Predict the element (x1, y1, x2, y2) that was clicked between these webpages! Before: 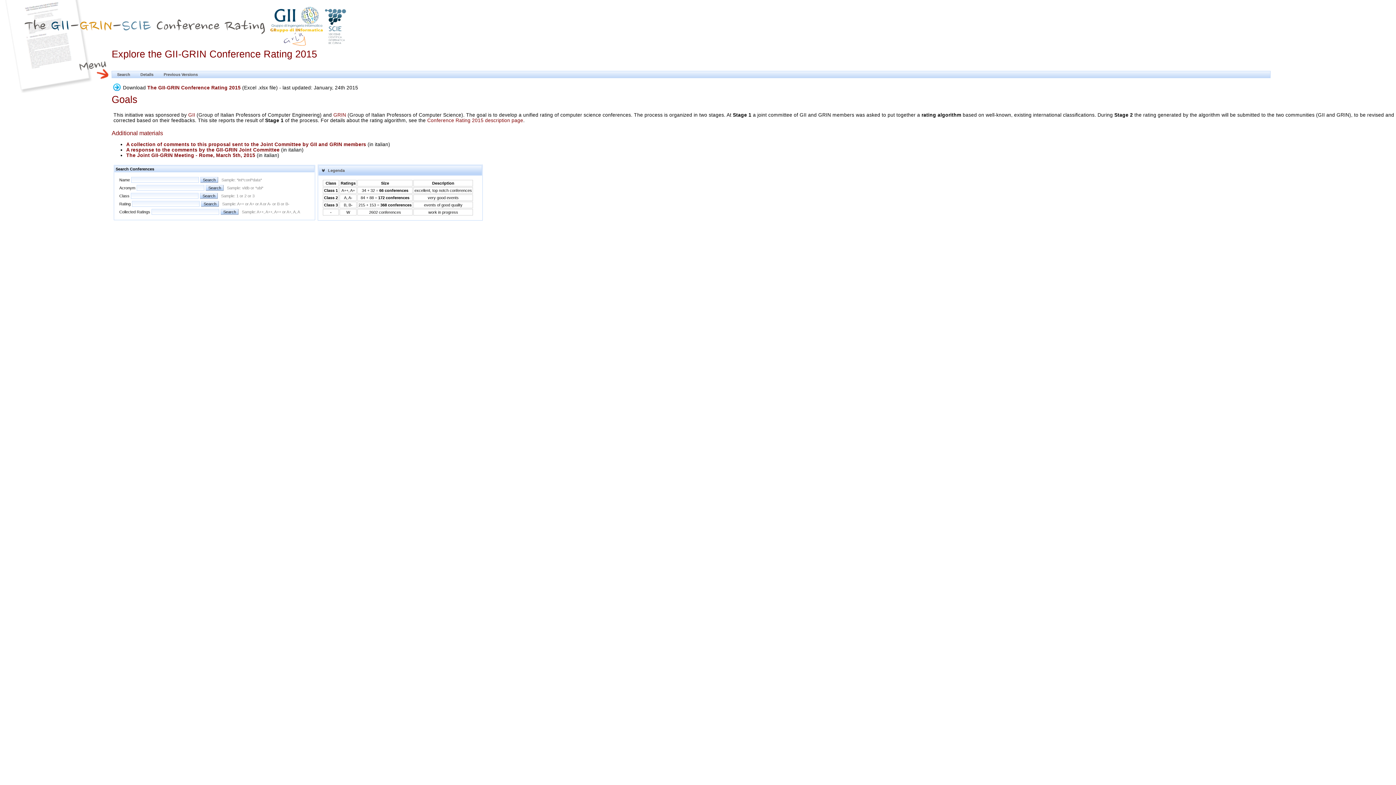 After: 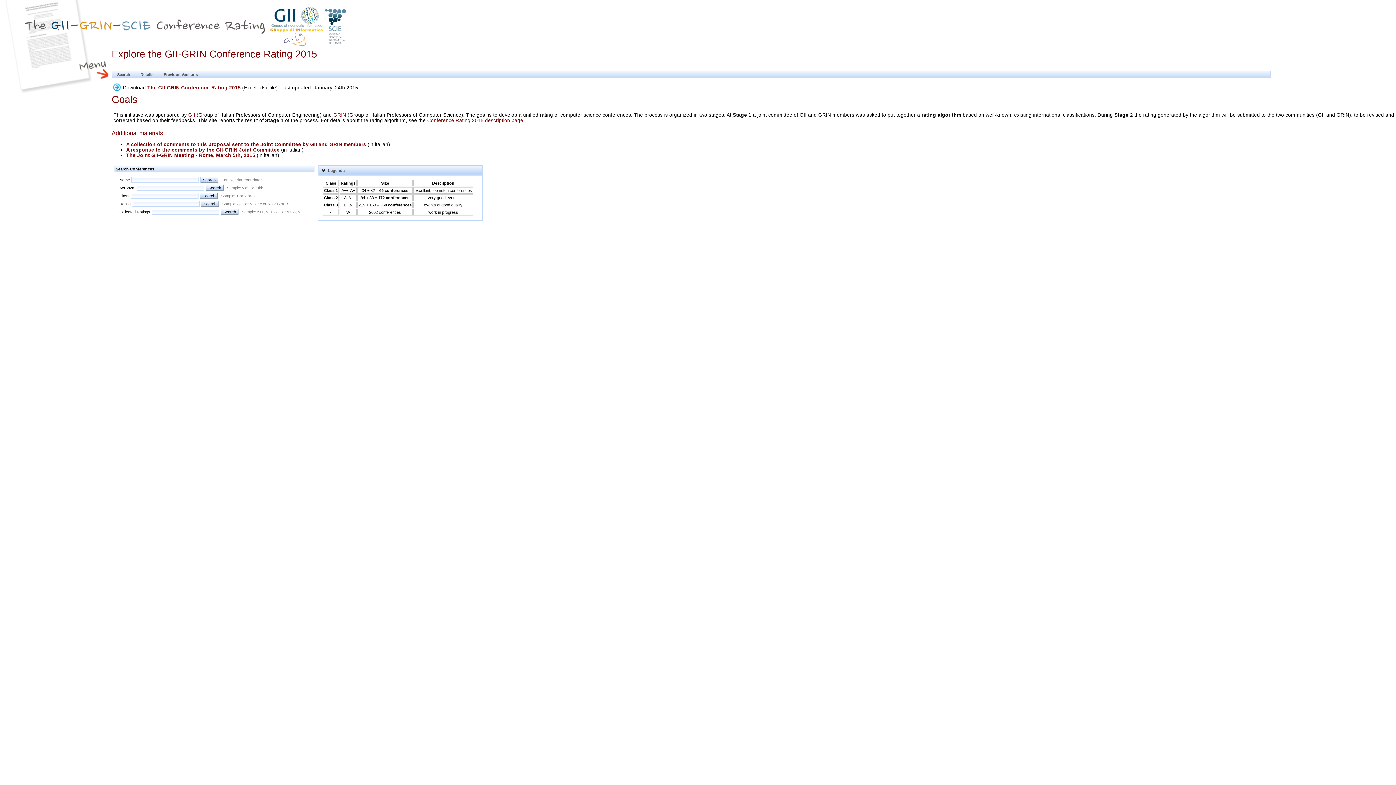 Action: bbox: (126, 147, 279, 152) label: A response to the comments by the GII-GRIN Joint Committee